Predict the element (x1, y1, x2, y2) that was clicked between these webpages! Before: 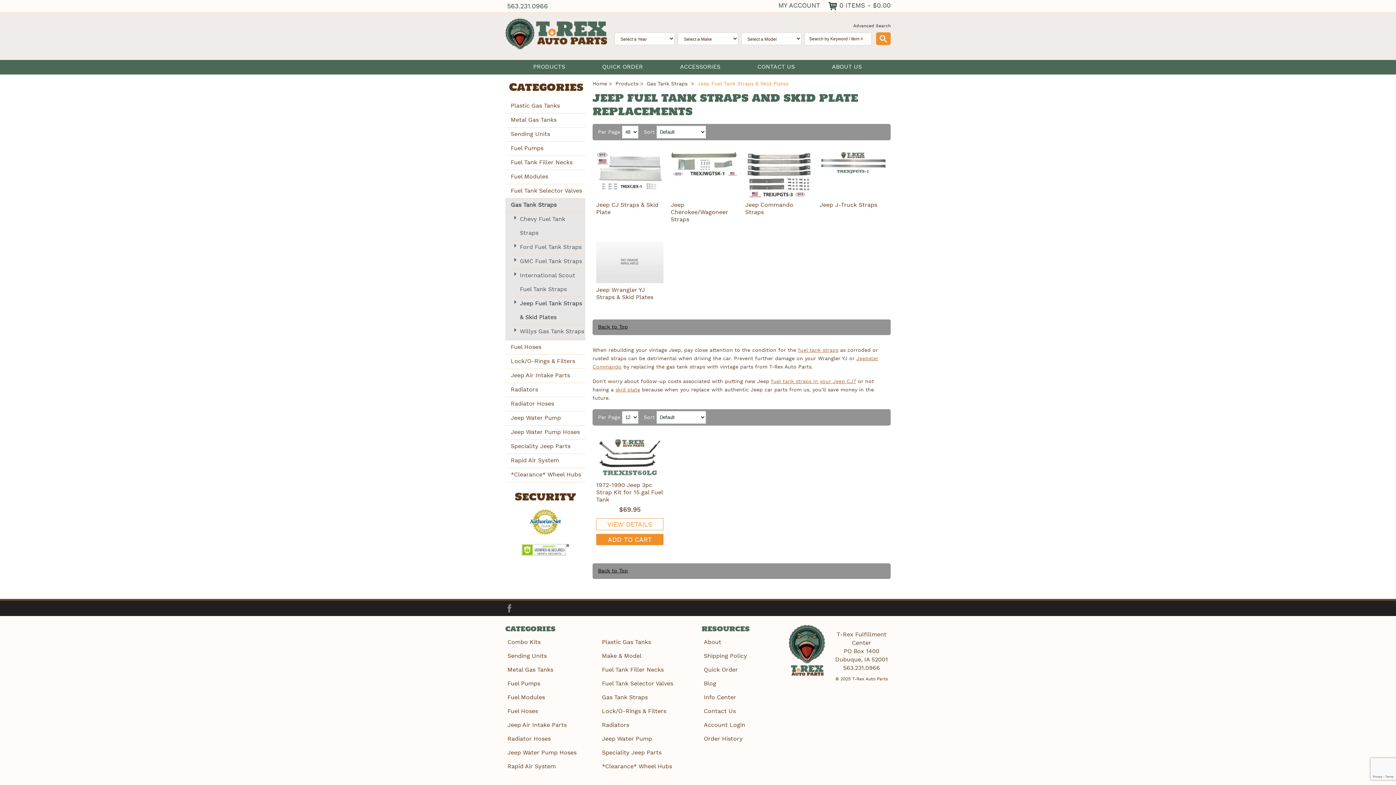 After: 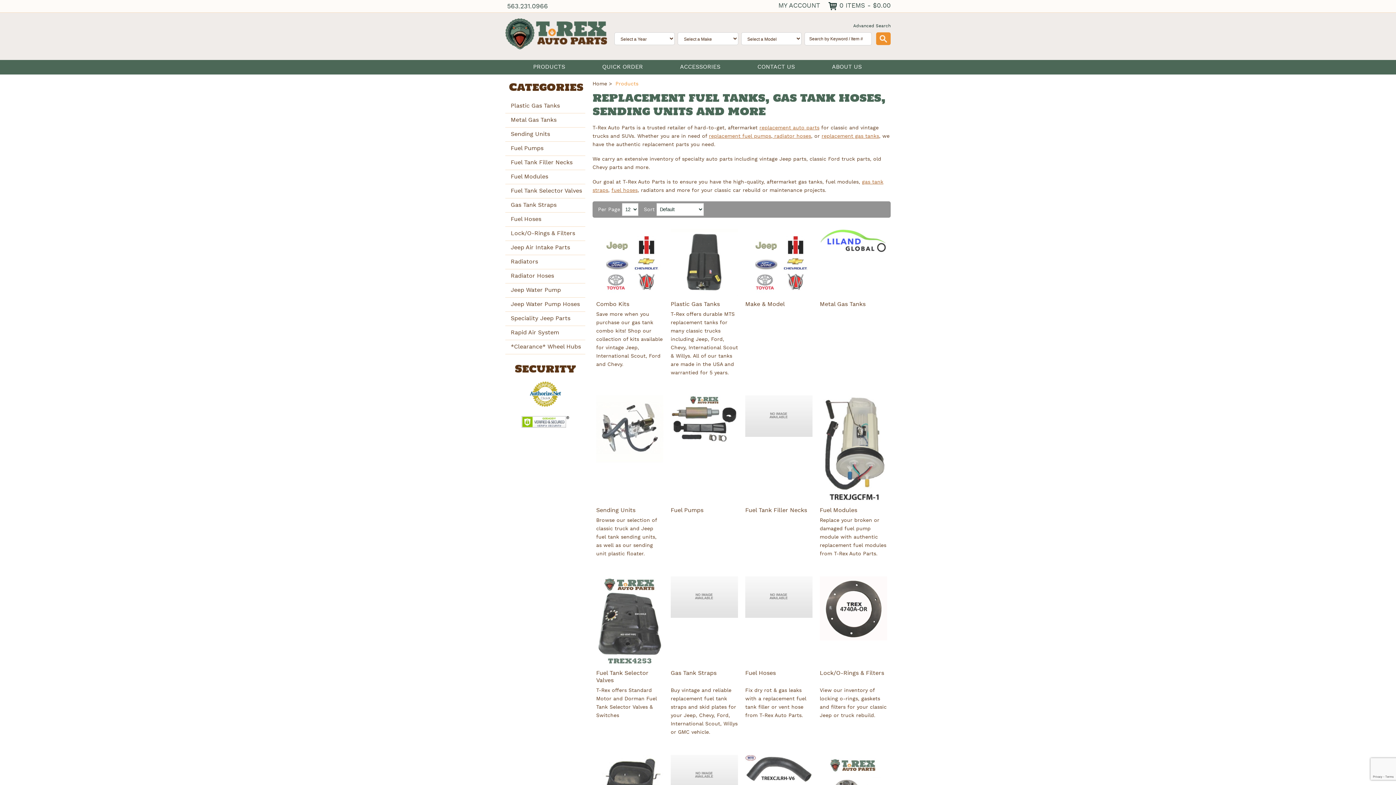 Action: label: ACCESSORIES bbox: (662, 60, 738, 74)